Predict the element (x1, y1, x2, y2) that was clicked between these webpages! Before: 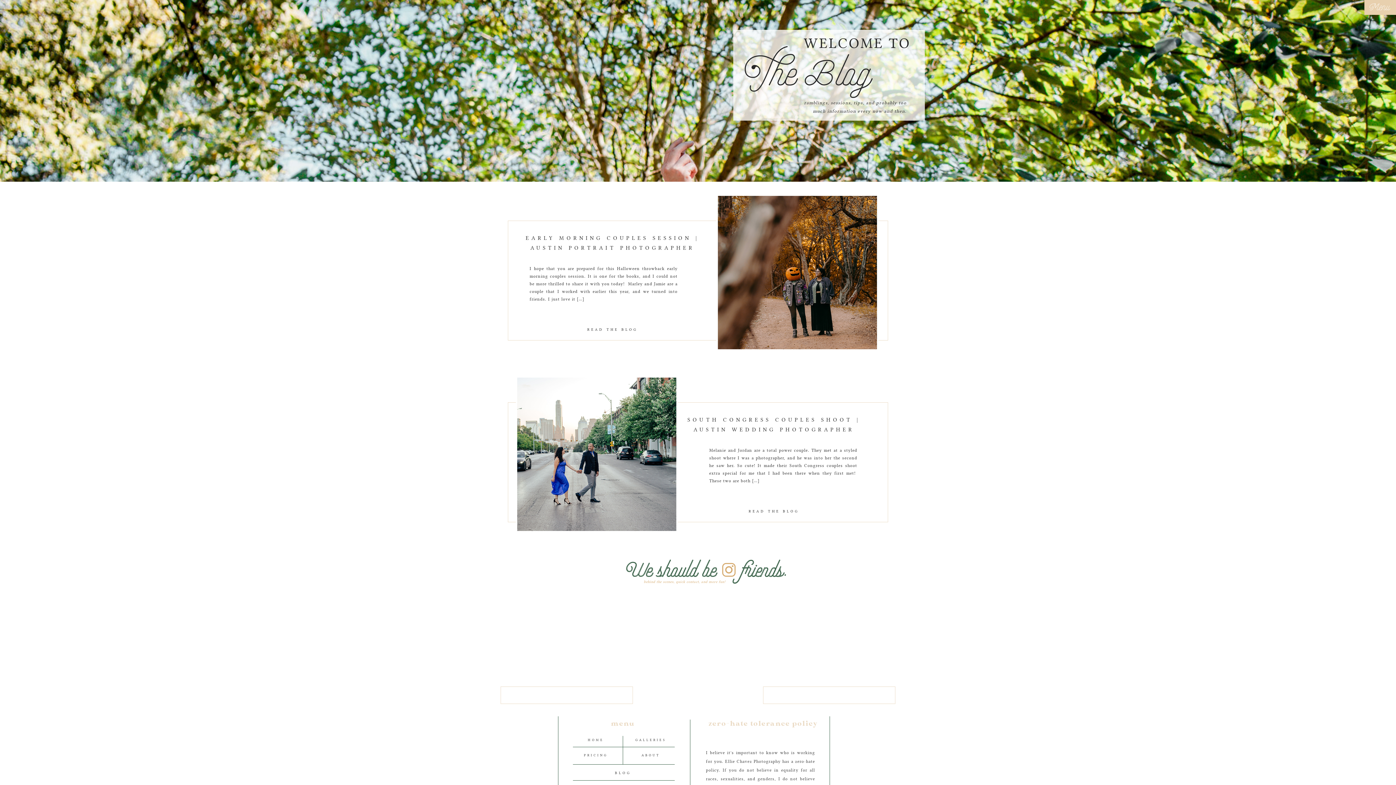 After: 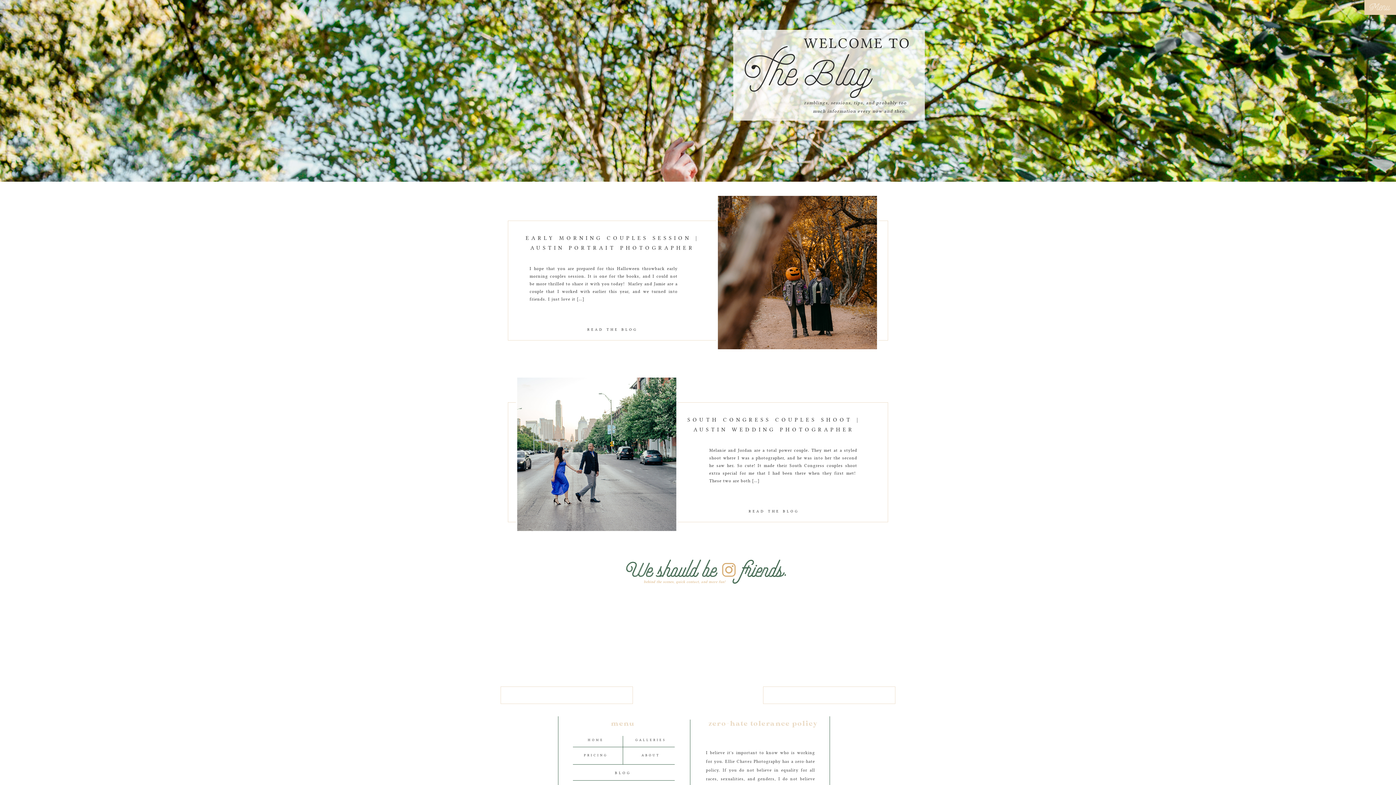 Action: label: BLOG bbox: (597, 770, 648, 778)